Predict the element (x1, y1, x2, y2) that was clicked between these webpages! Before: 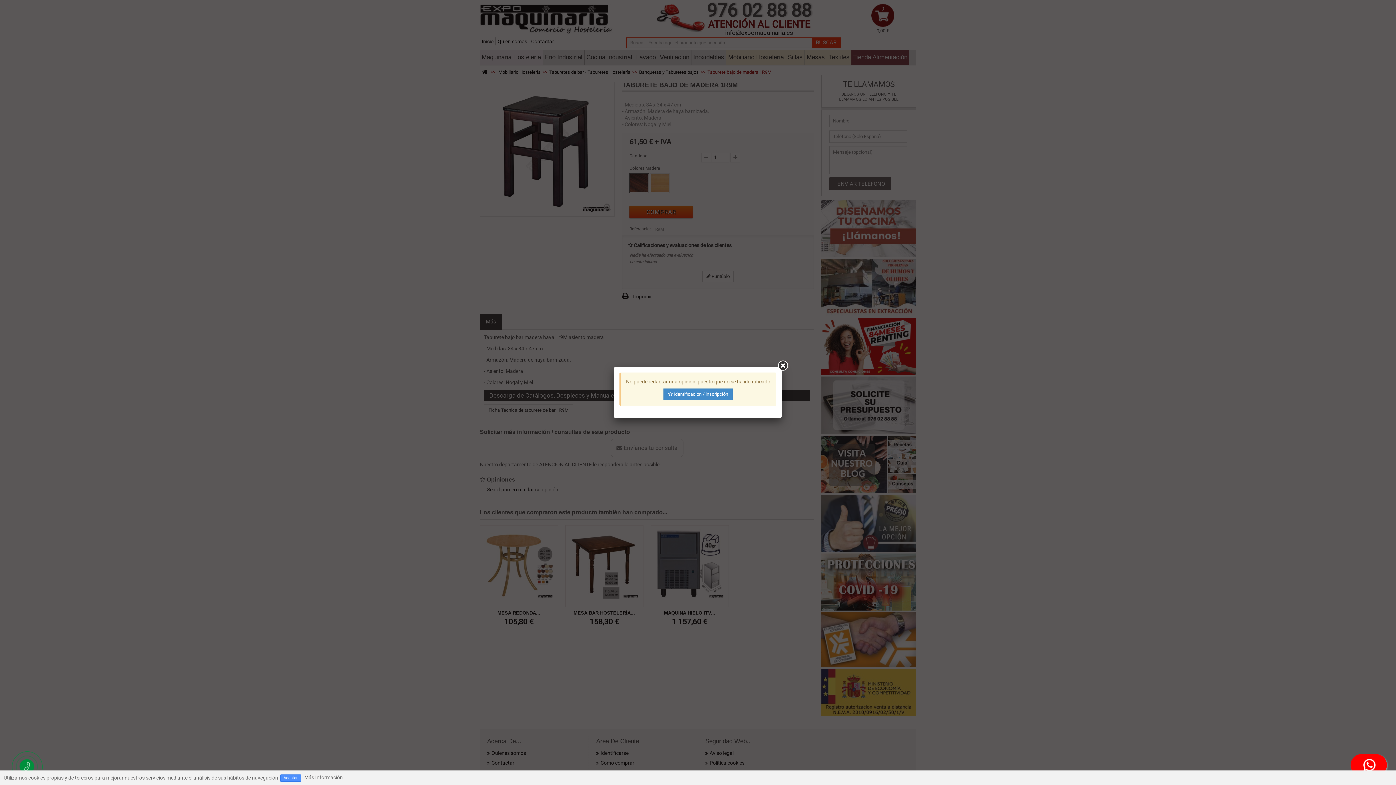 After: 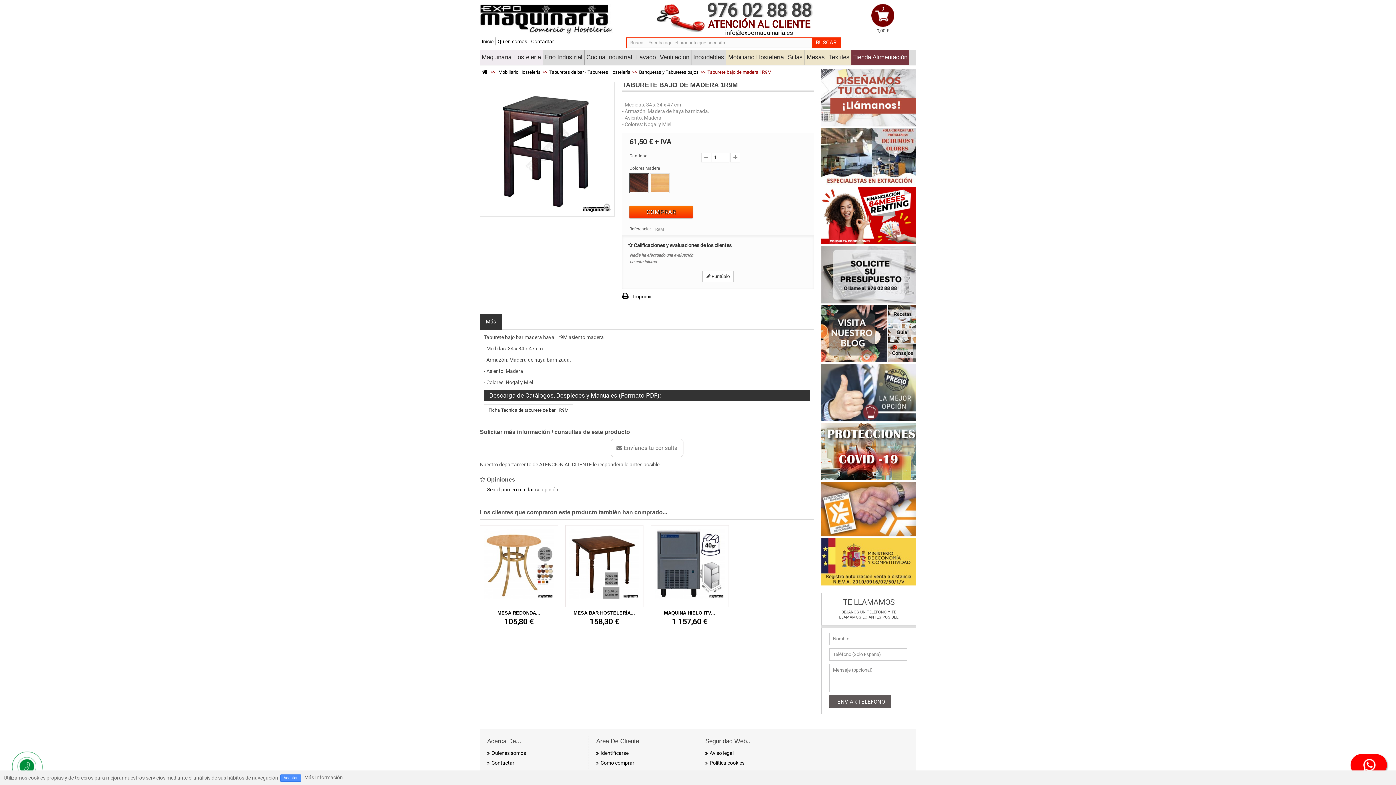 Action: bbox: (778, 360, 788, 370)